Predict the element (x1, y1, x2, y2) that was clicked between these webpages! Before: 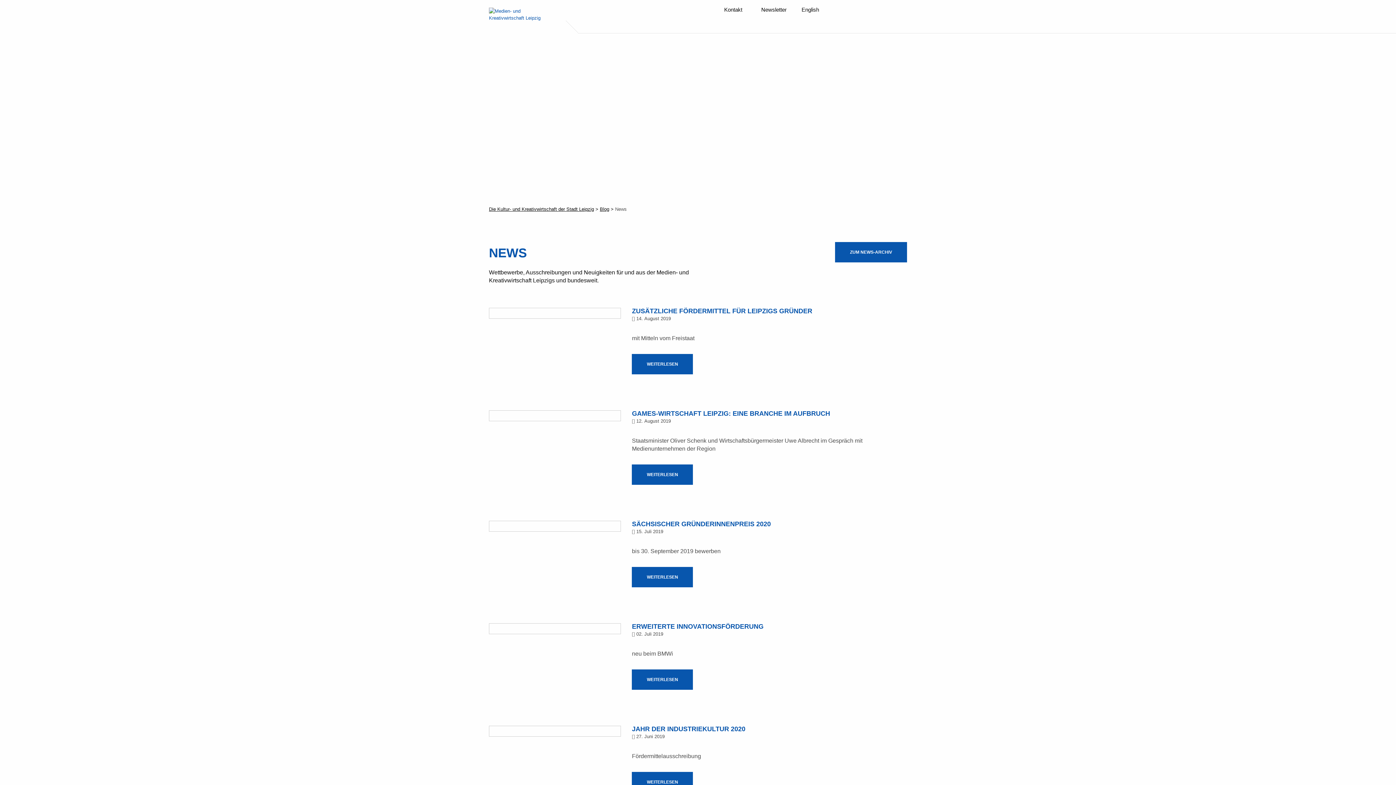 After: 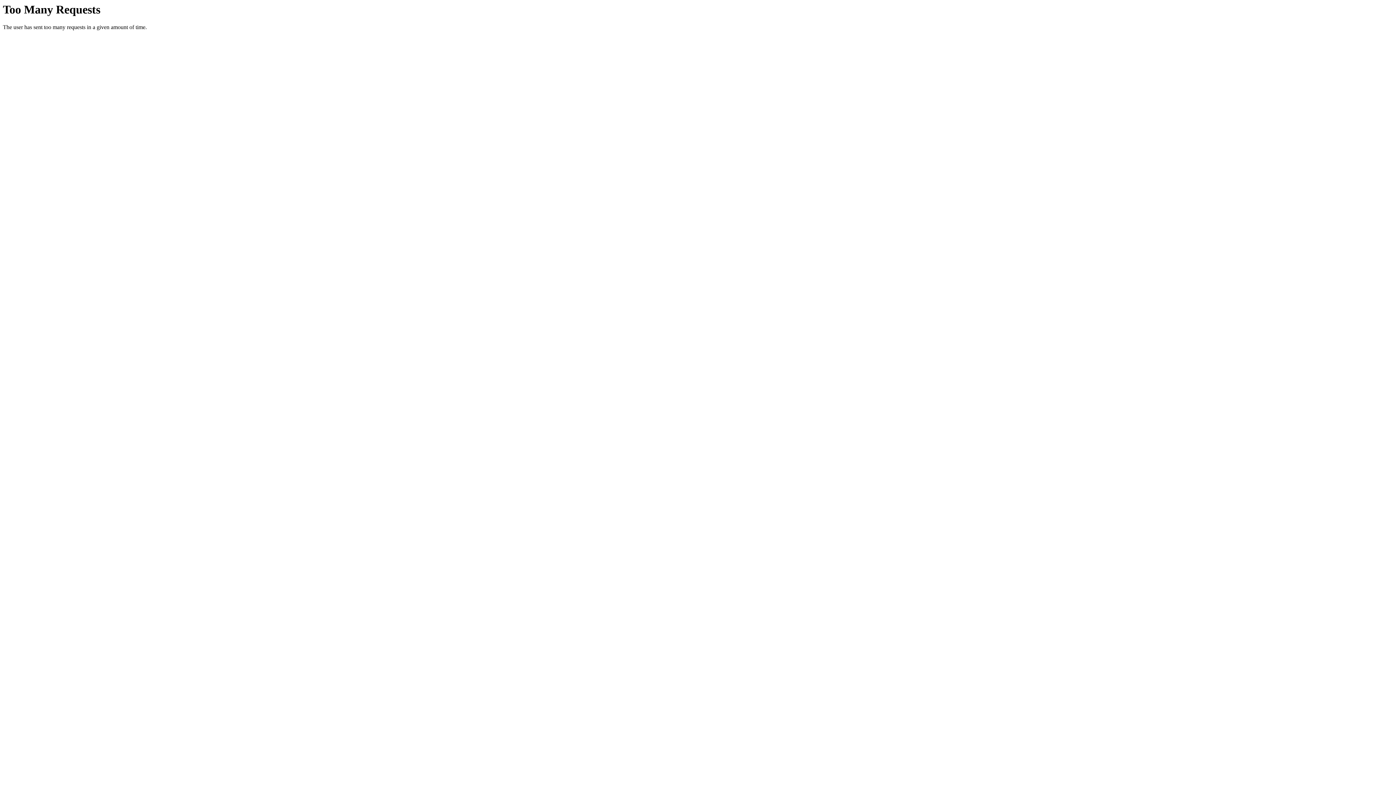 Action: bbox: (489, 11, 545, 17)